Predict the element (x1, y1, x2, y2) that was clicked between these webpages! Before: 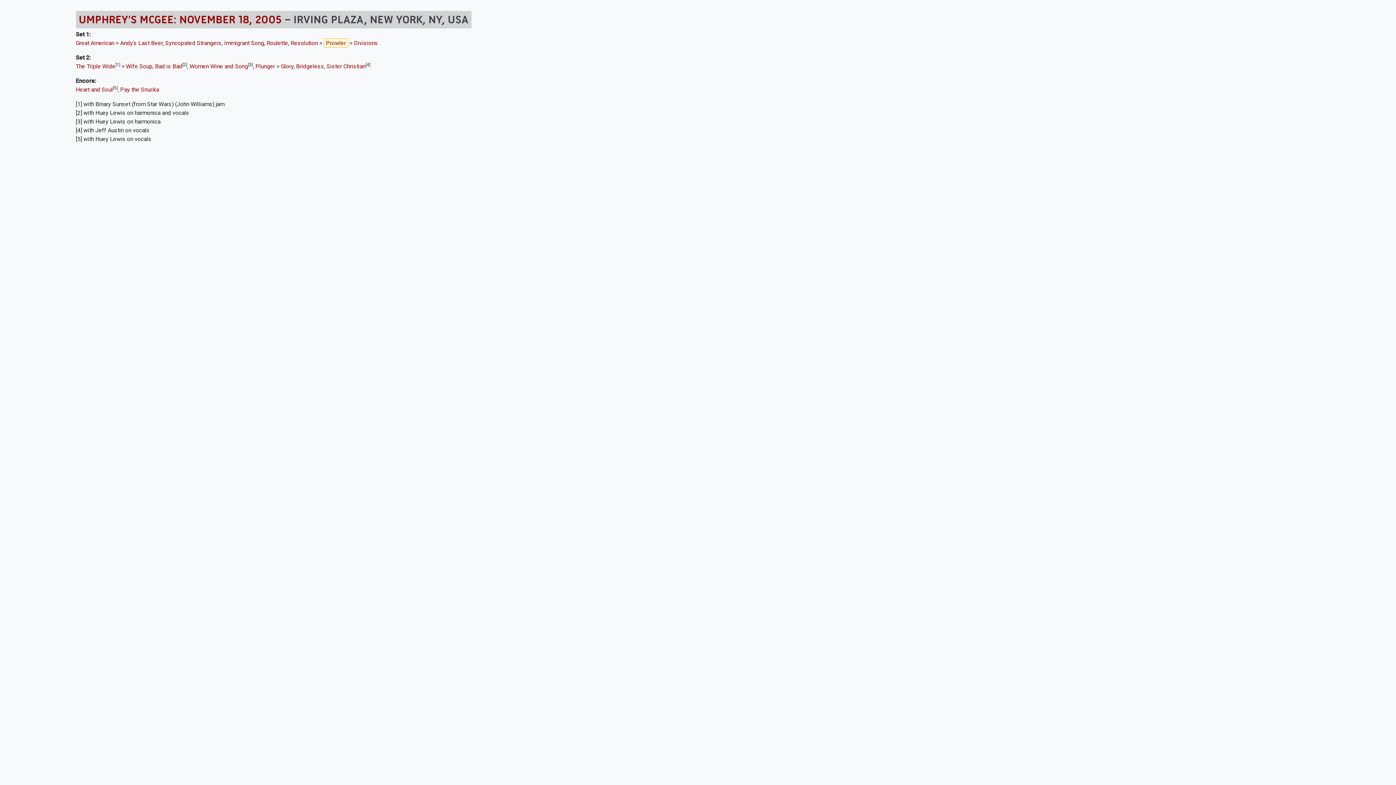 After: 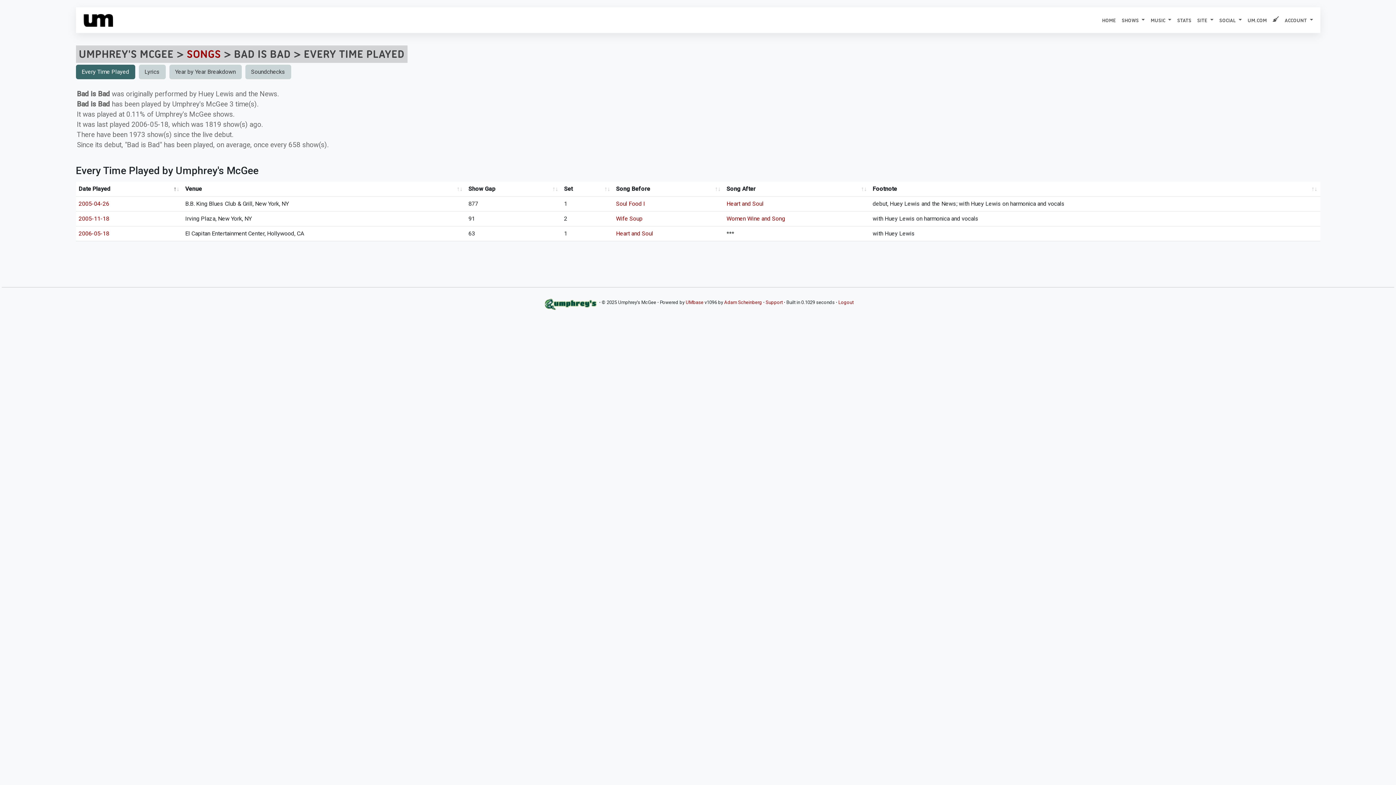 Action: bbox: (155, 62, 182, 69) label: Bad is Bad